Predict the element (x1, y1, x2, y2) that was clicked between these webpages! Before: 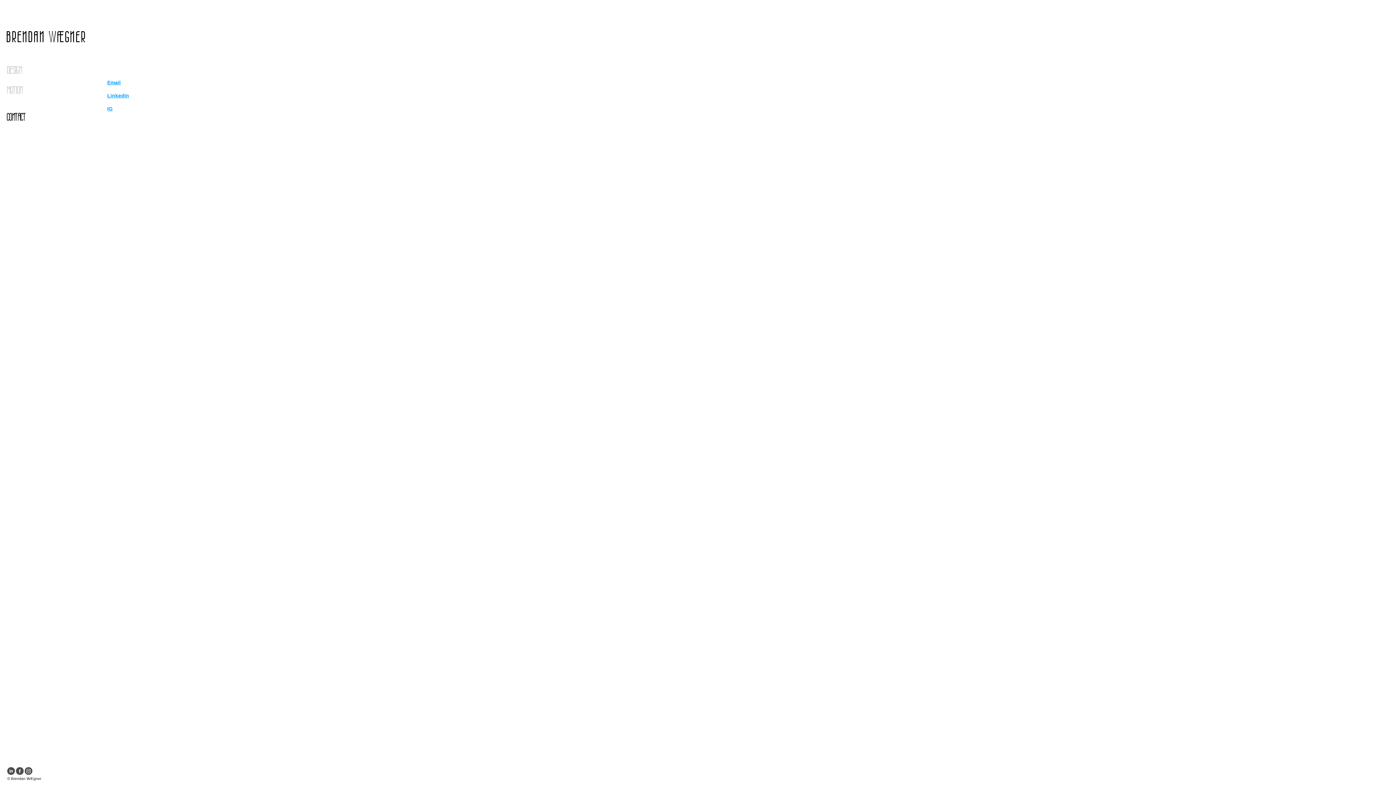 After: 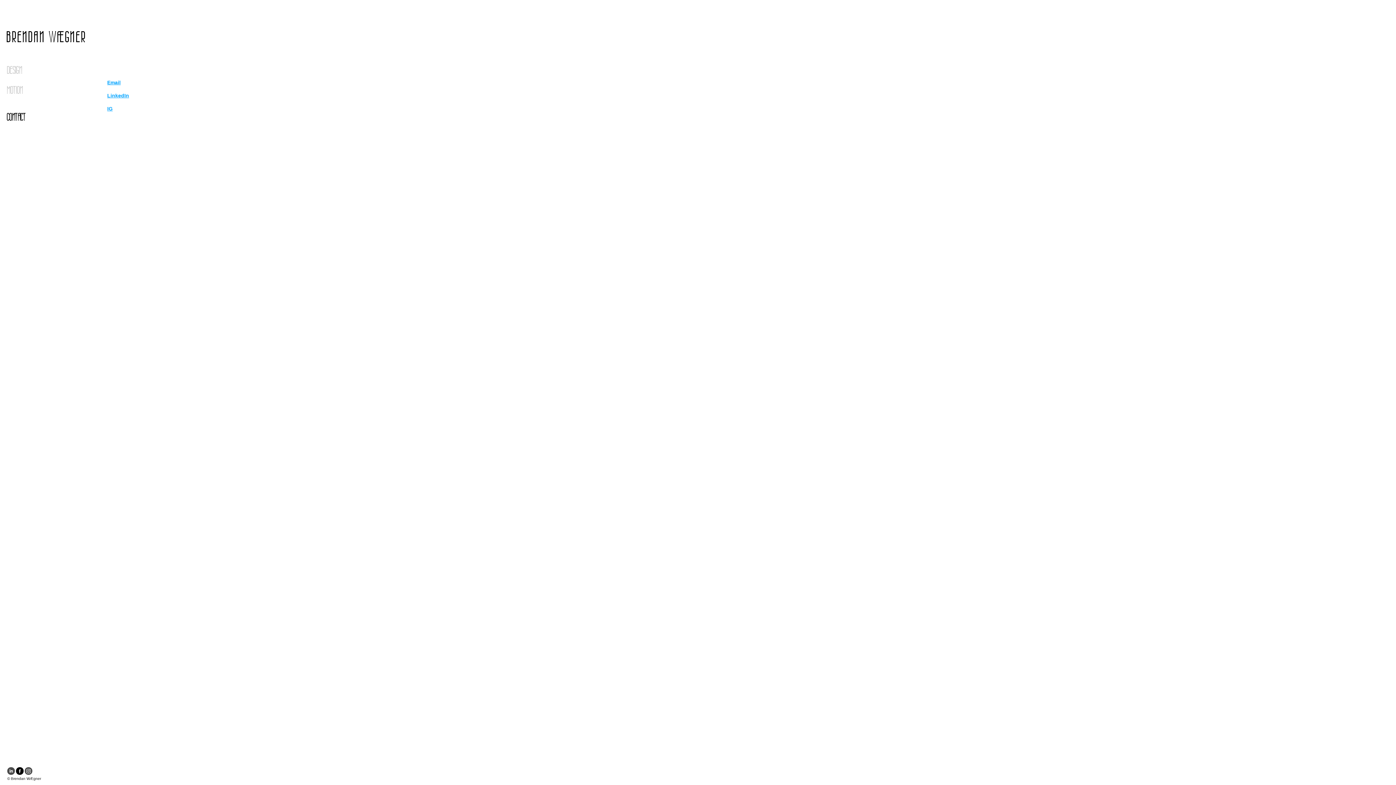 Action: bbox: (16, 767, 23, 775)